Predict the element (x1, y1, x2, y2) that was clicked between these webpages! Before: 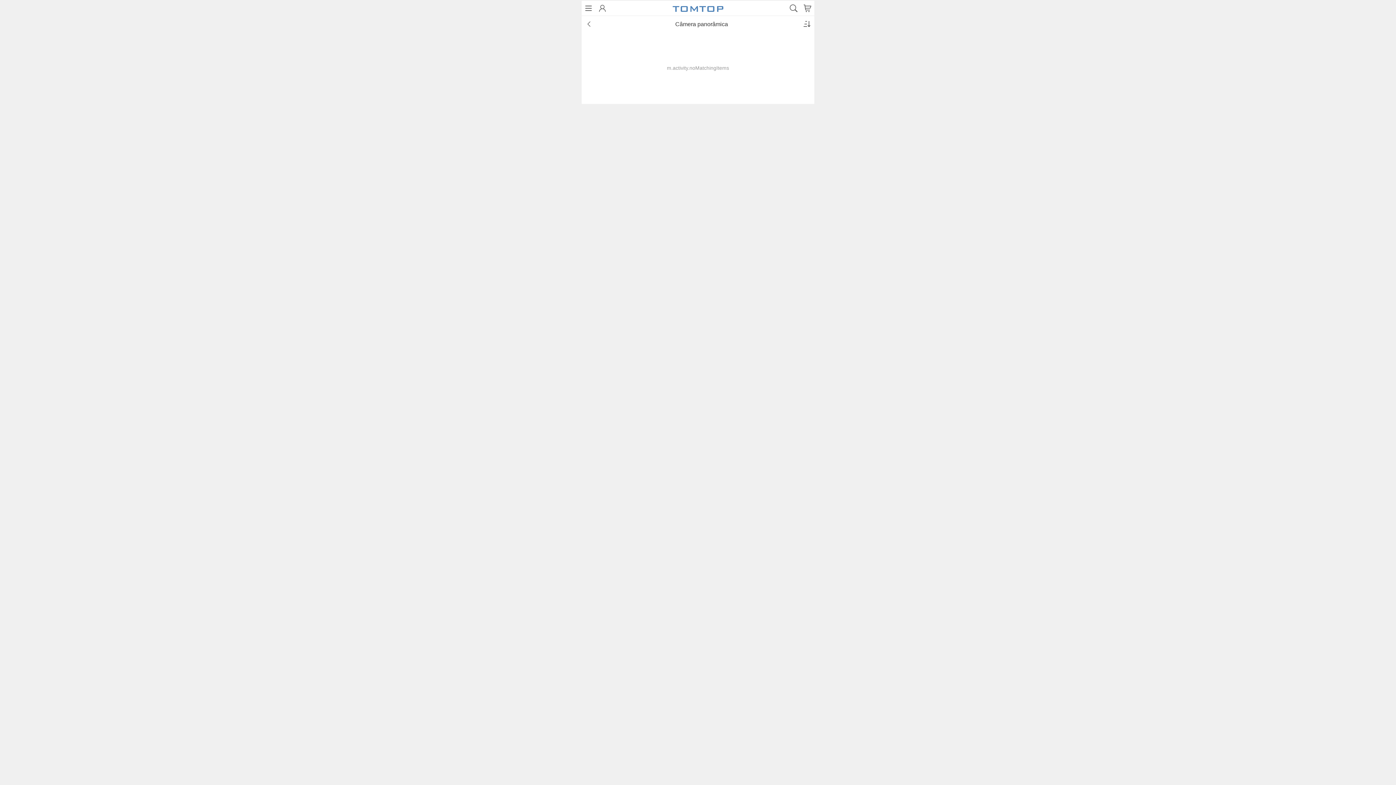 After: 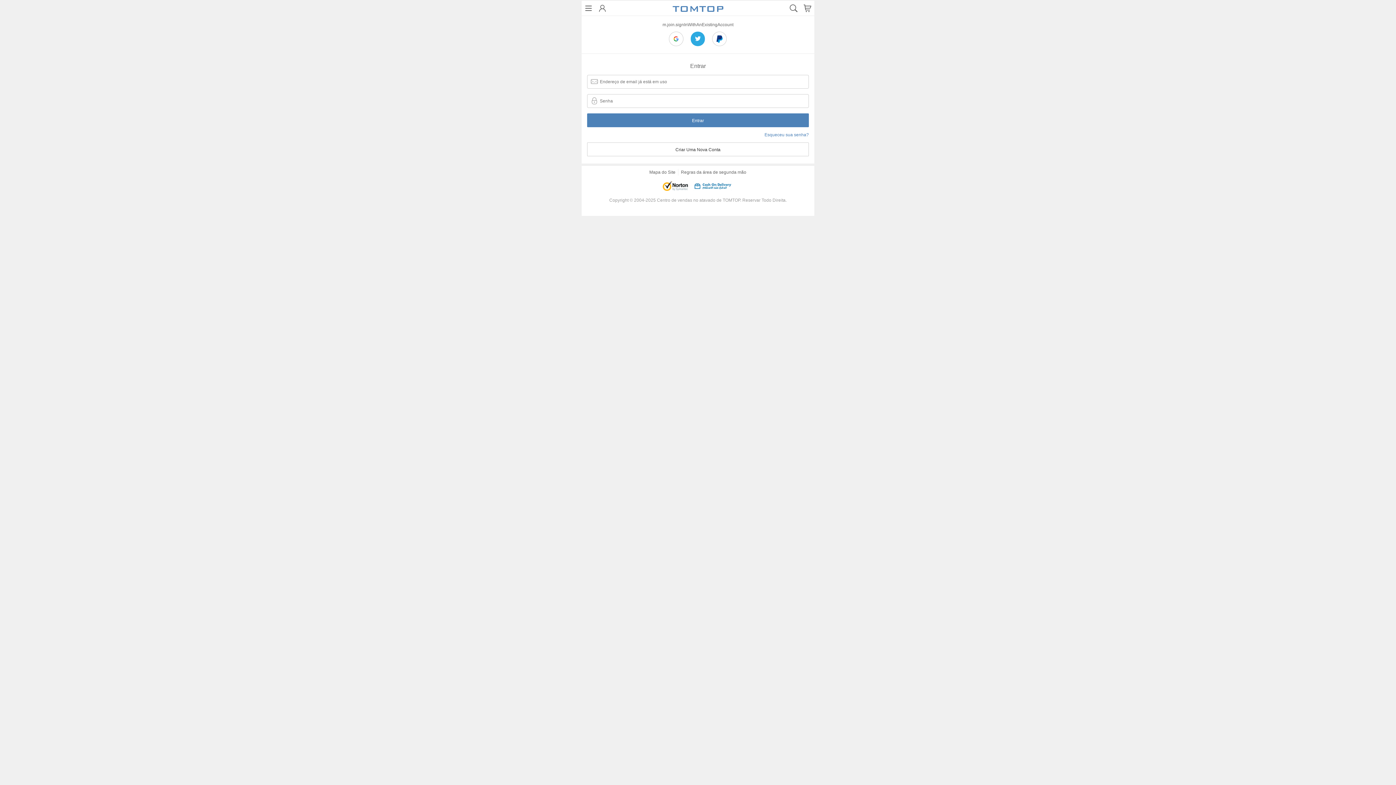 Action: bbox: (173, 15, 209, 20) label: Faça o Login